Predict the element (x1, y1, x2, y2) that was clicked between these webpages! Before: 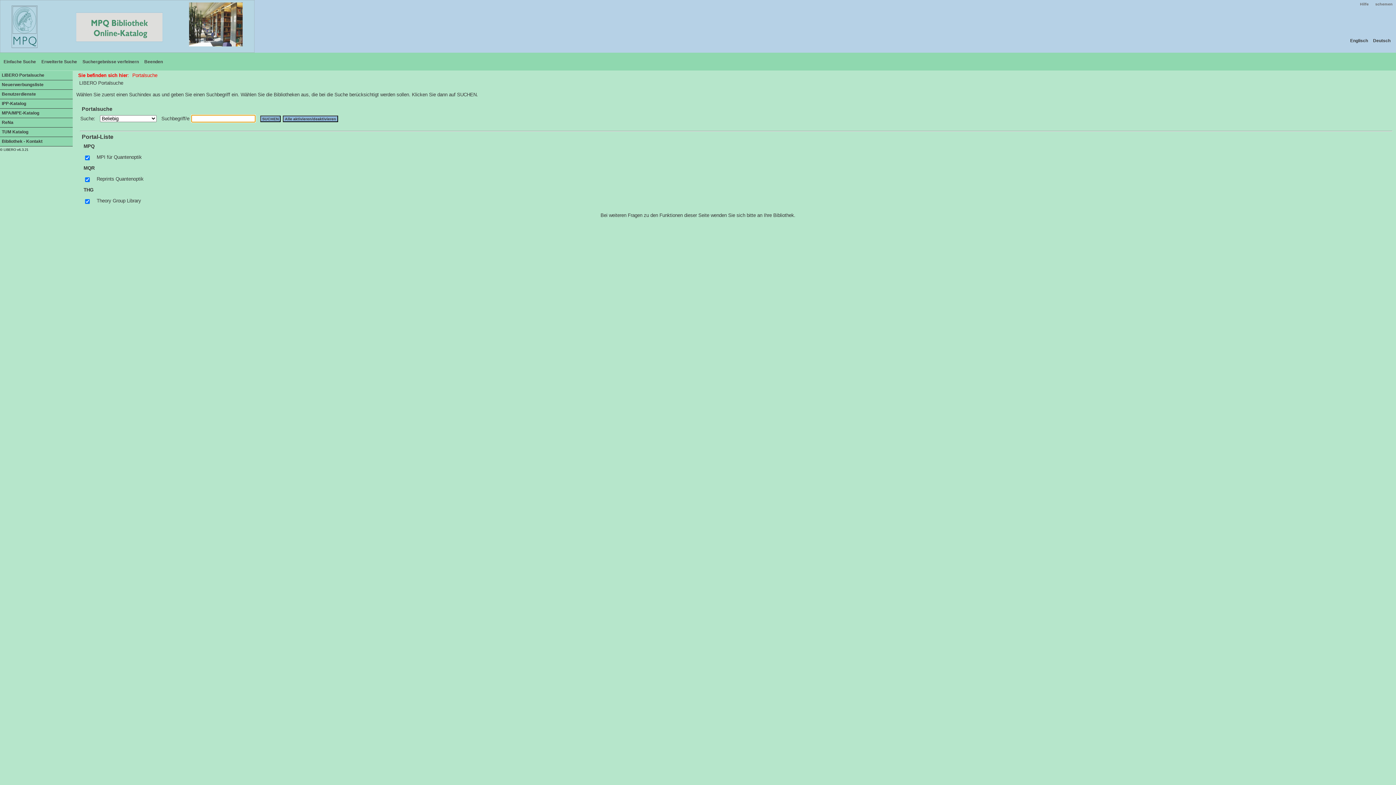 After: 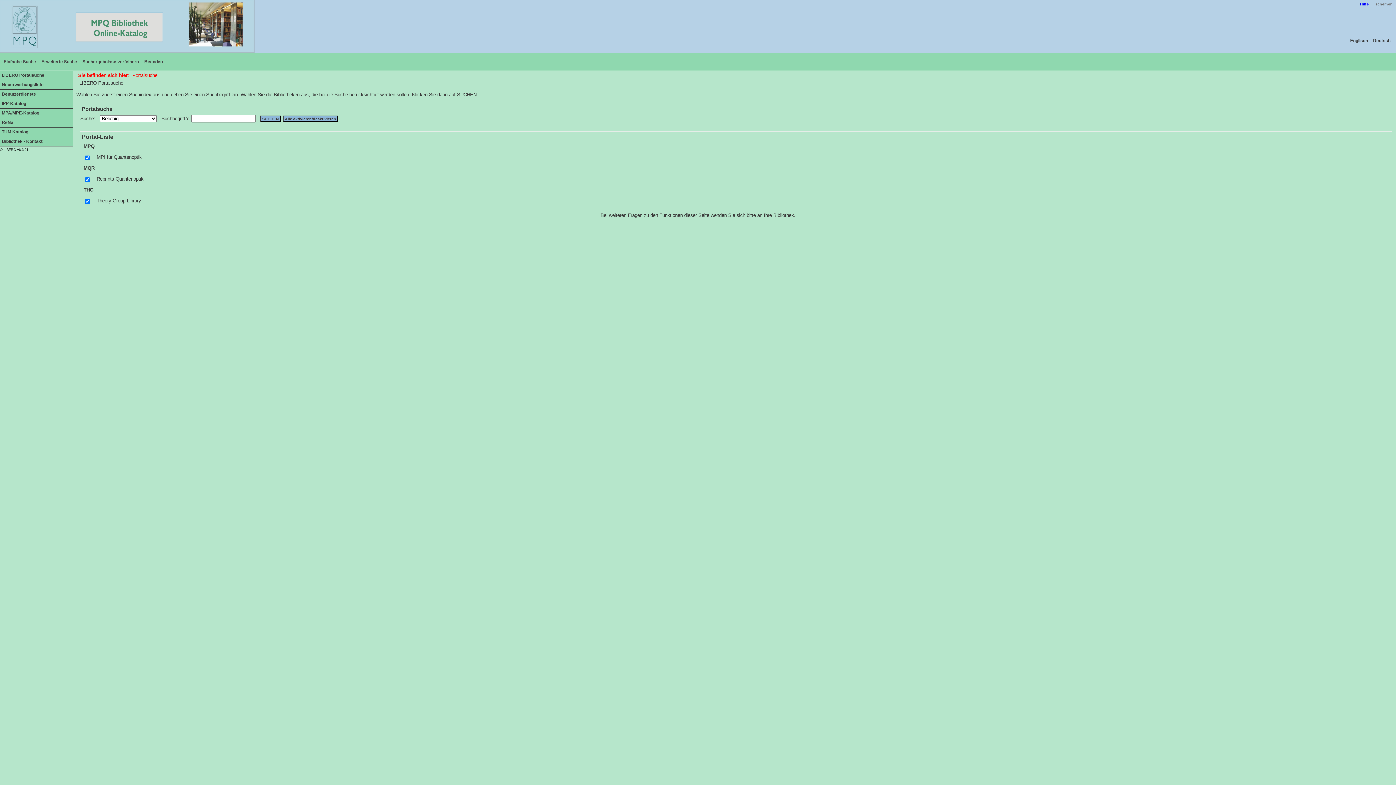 Action: label: Hilfe bbox: (1359, 1, 1369, 6)